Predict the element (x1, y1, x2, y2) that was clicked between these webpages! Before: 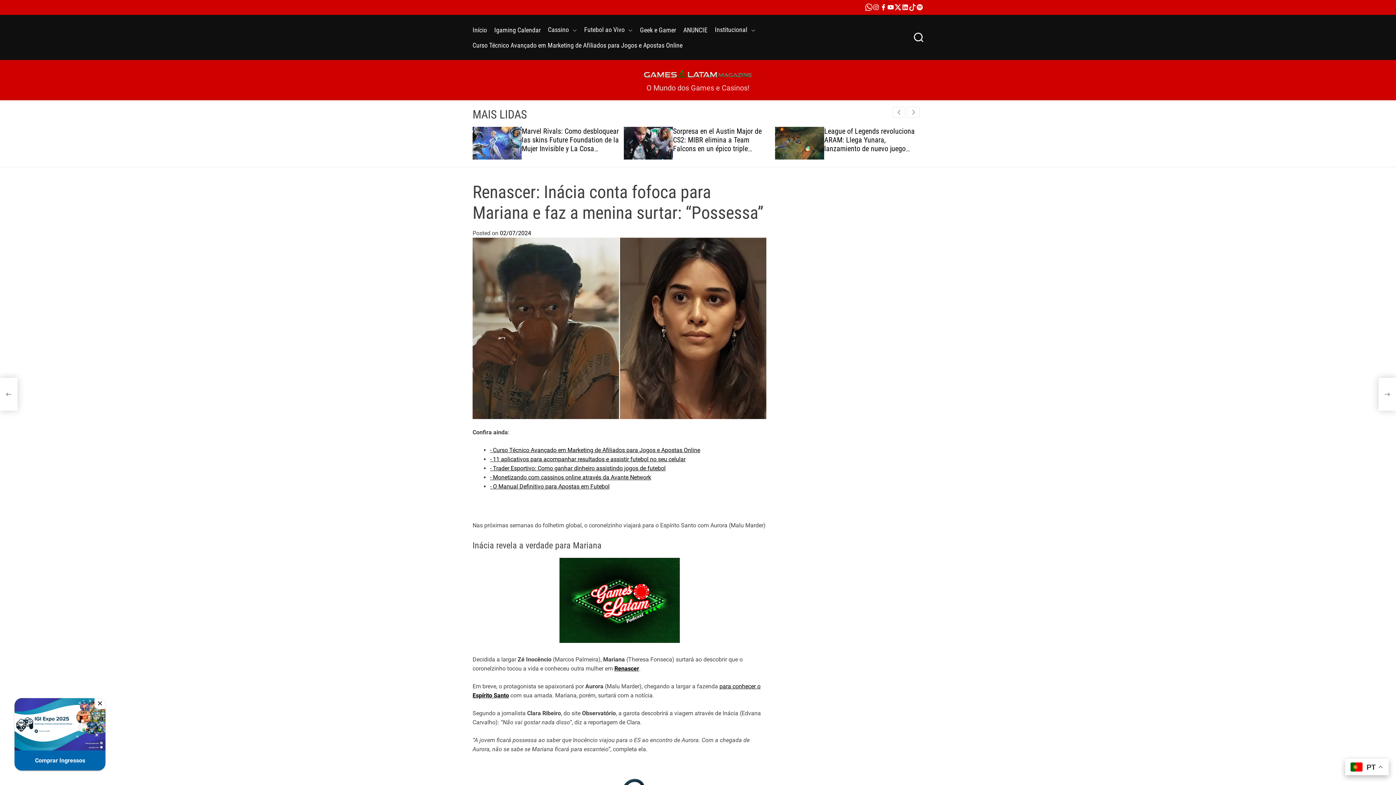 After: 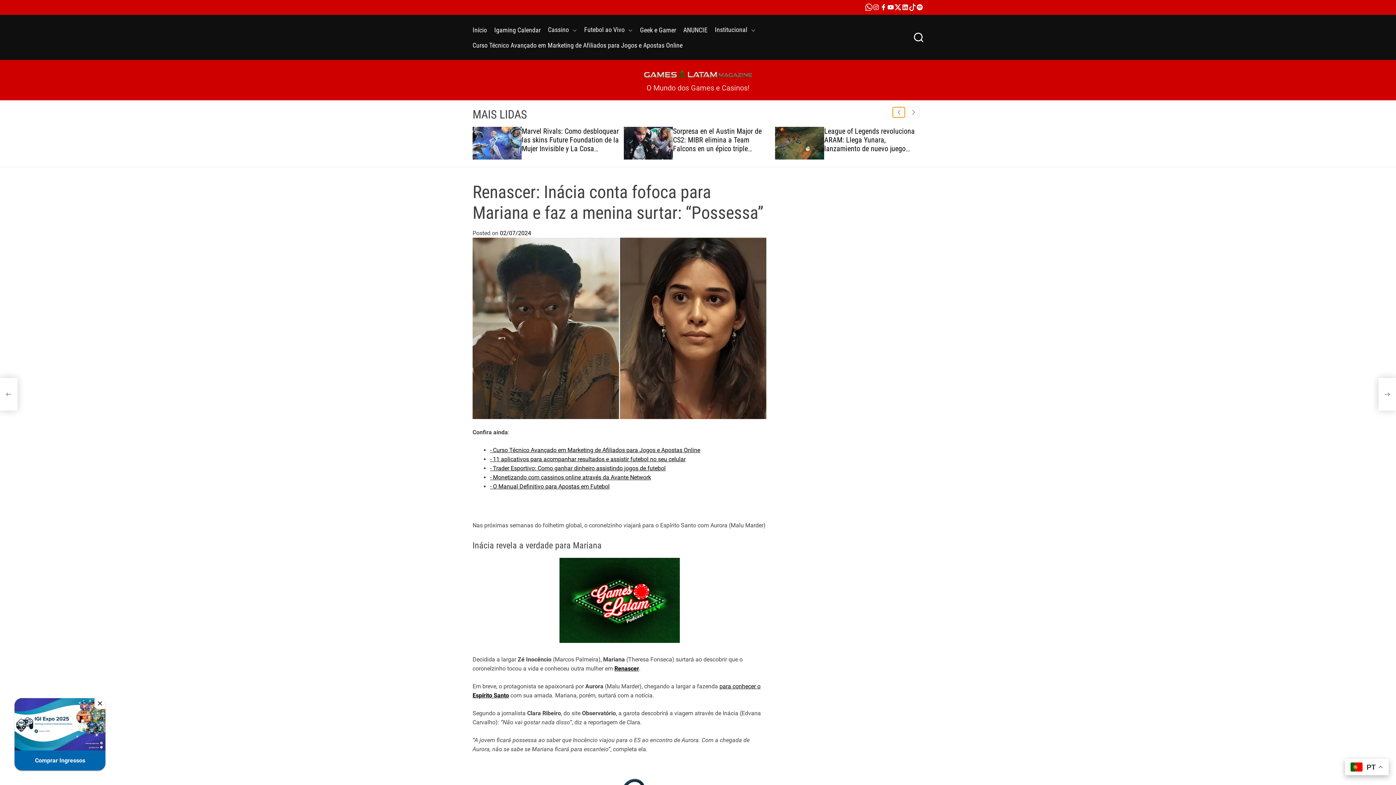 Action: label: Previous slide bbox: (892, 107, 905, 117)